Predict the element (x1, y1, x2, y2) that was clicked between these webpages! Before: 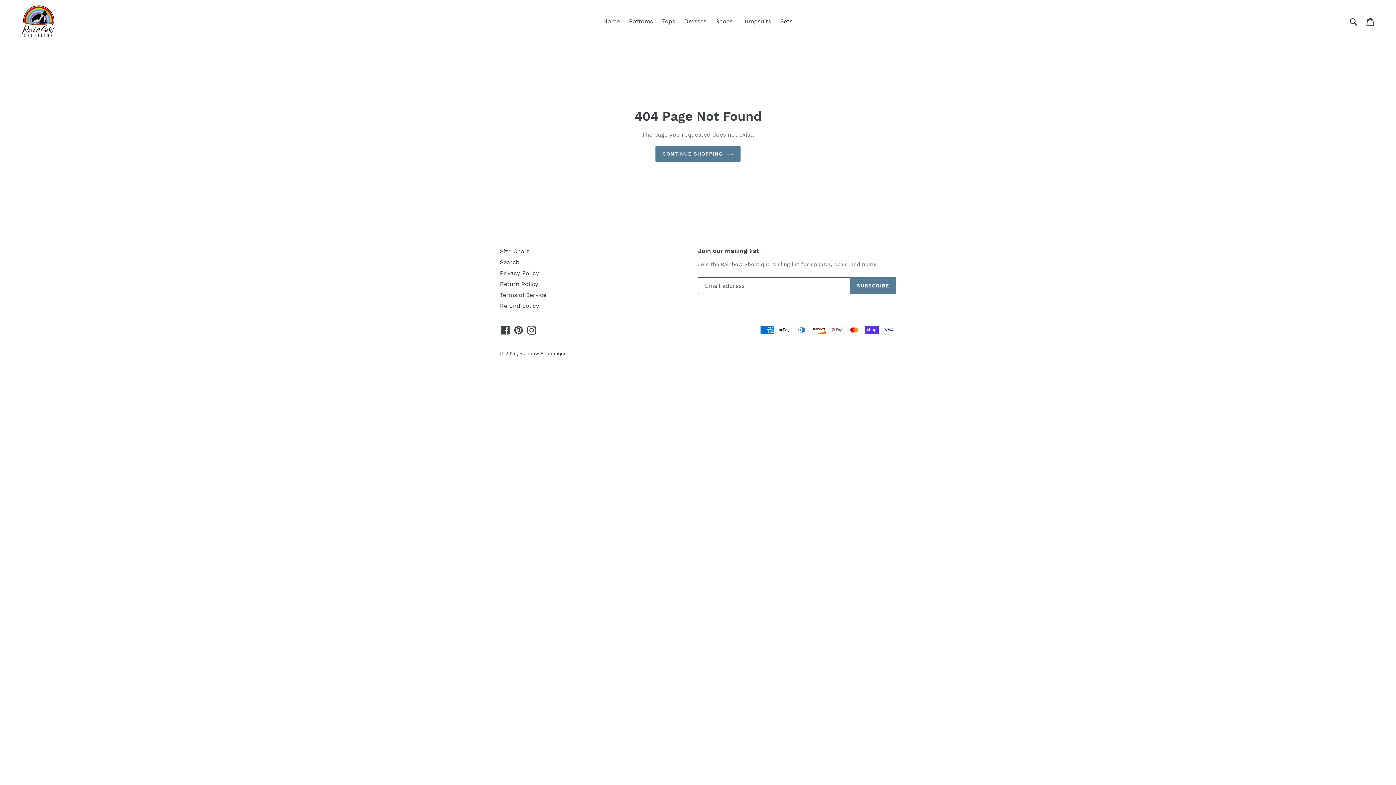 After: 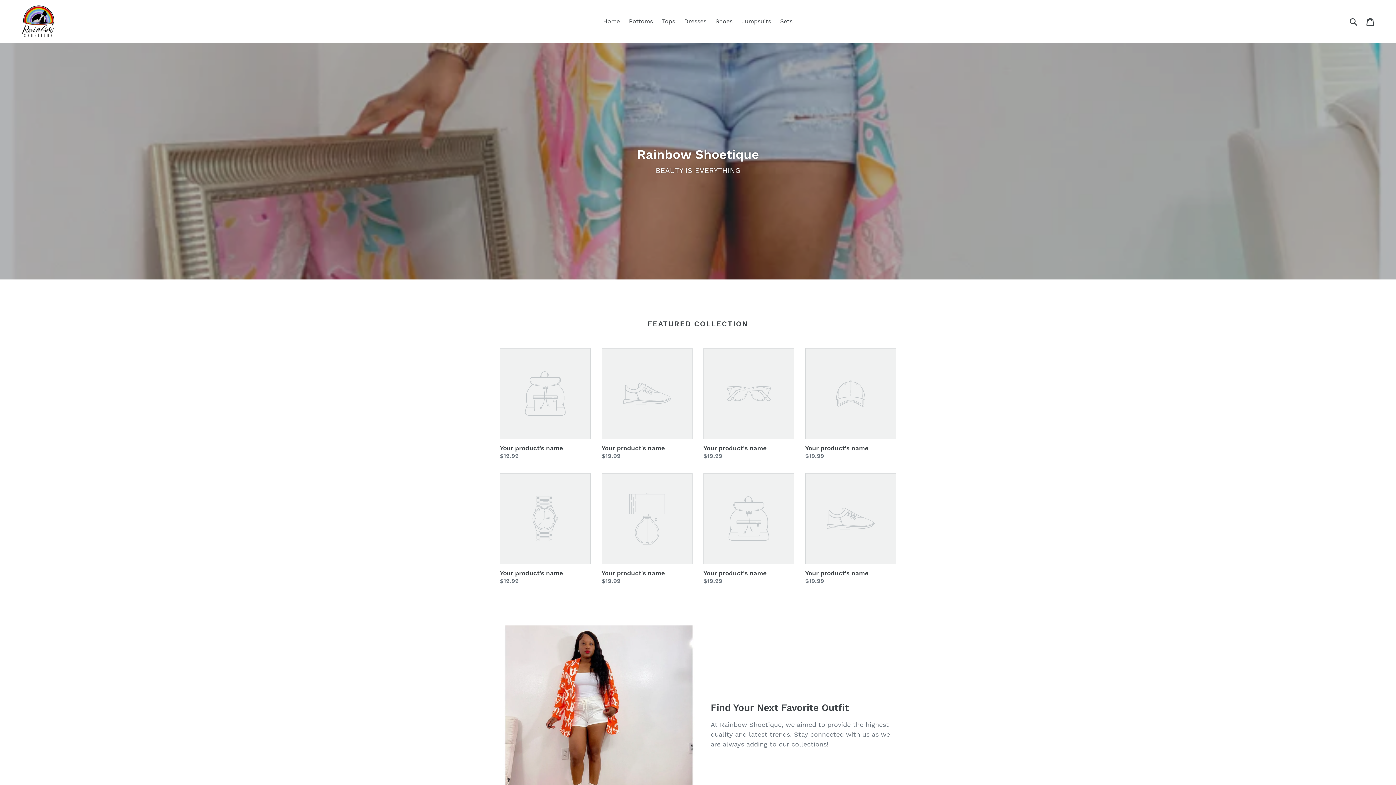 Action: bbox: (20, 5, 358, 37)